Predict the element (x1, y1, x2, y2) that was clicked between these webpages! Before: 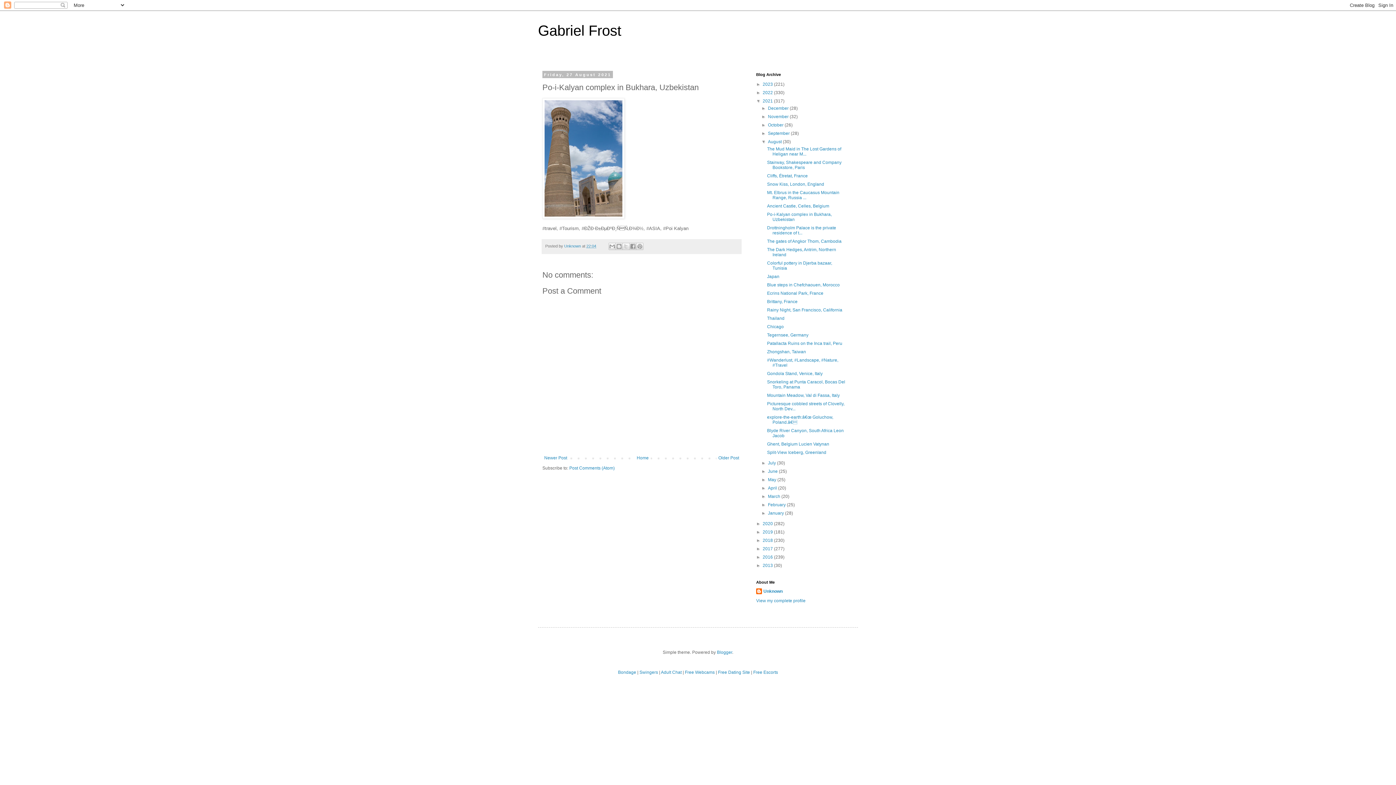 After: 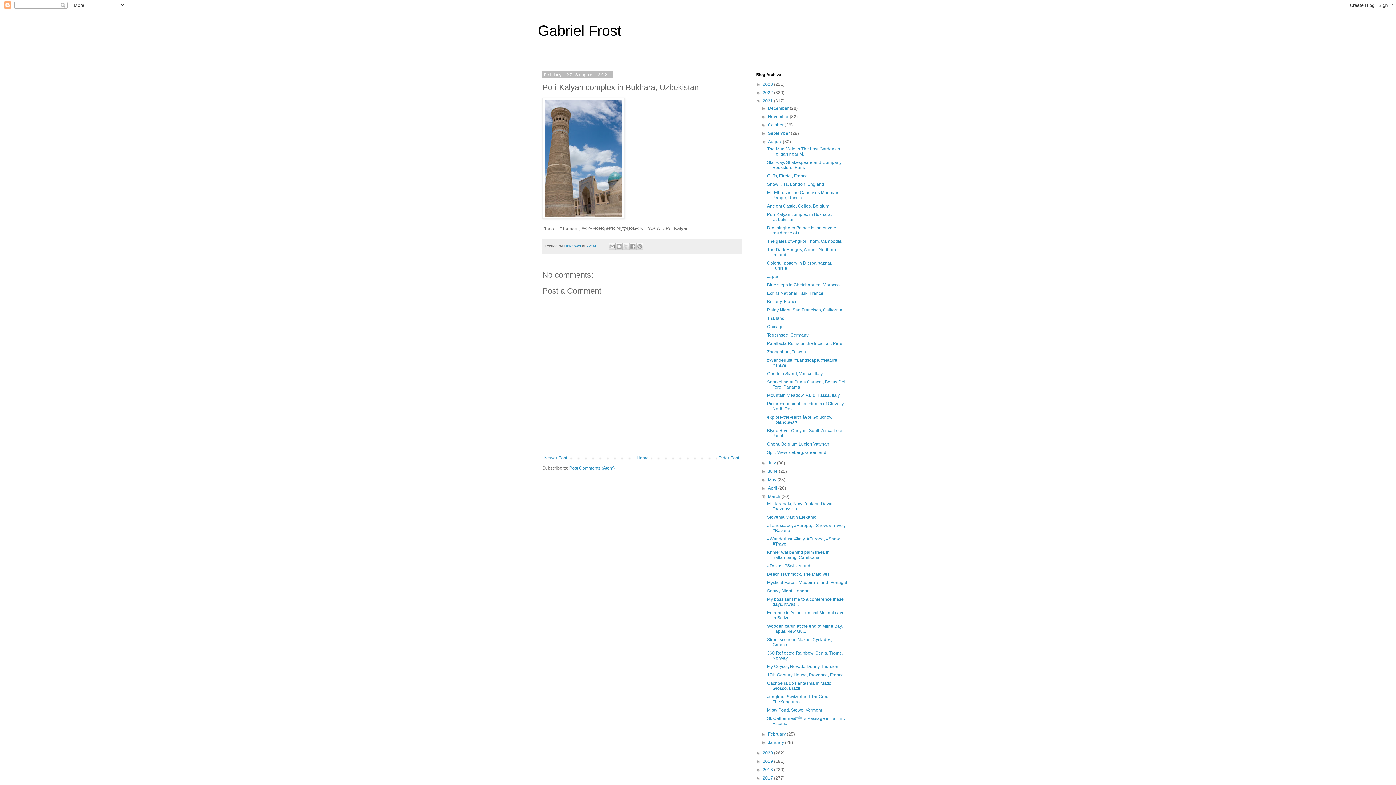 Action: label: ►   bbox: (761, 494, 768, 499)